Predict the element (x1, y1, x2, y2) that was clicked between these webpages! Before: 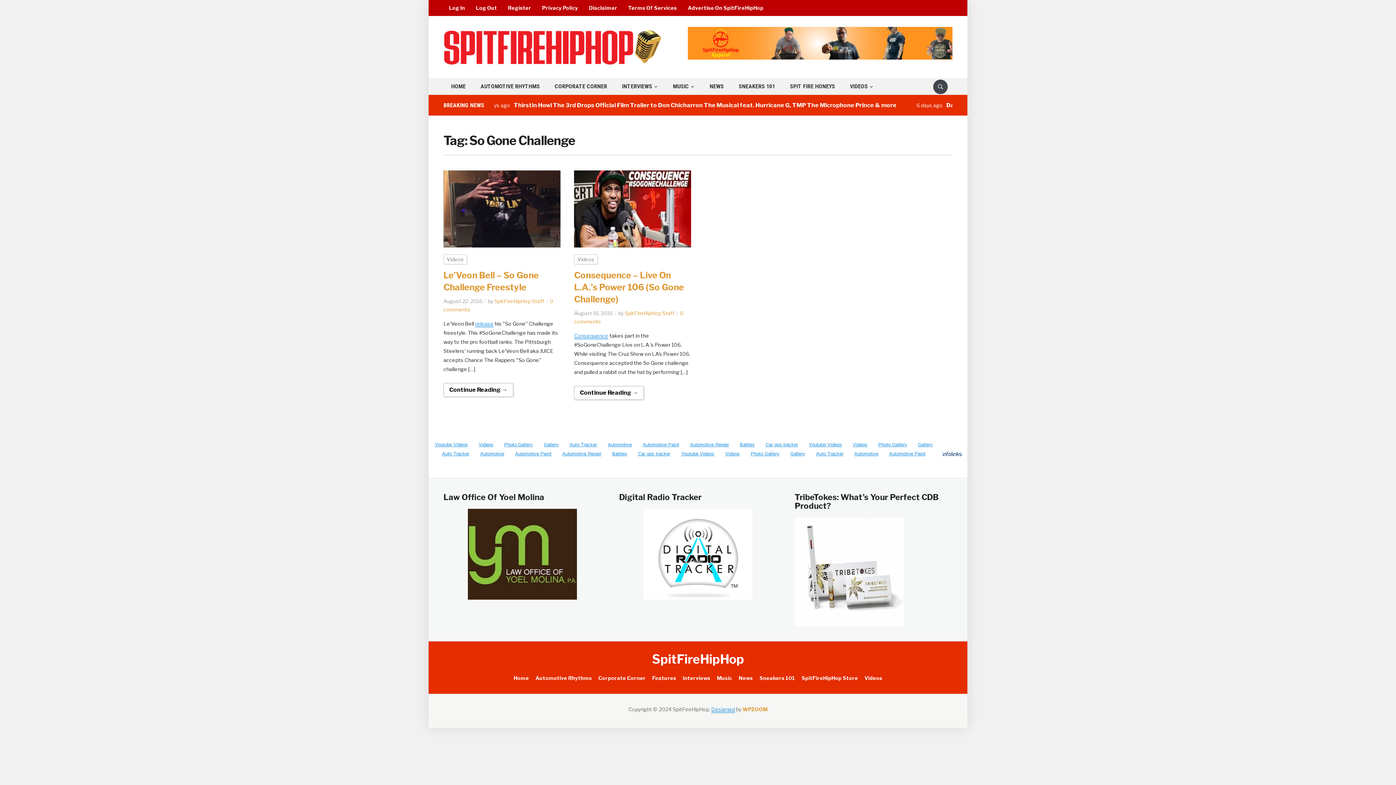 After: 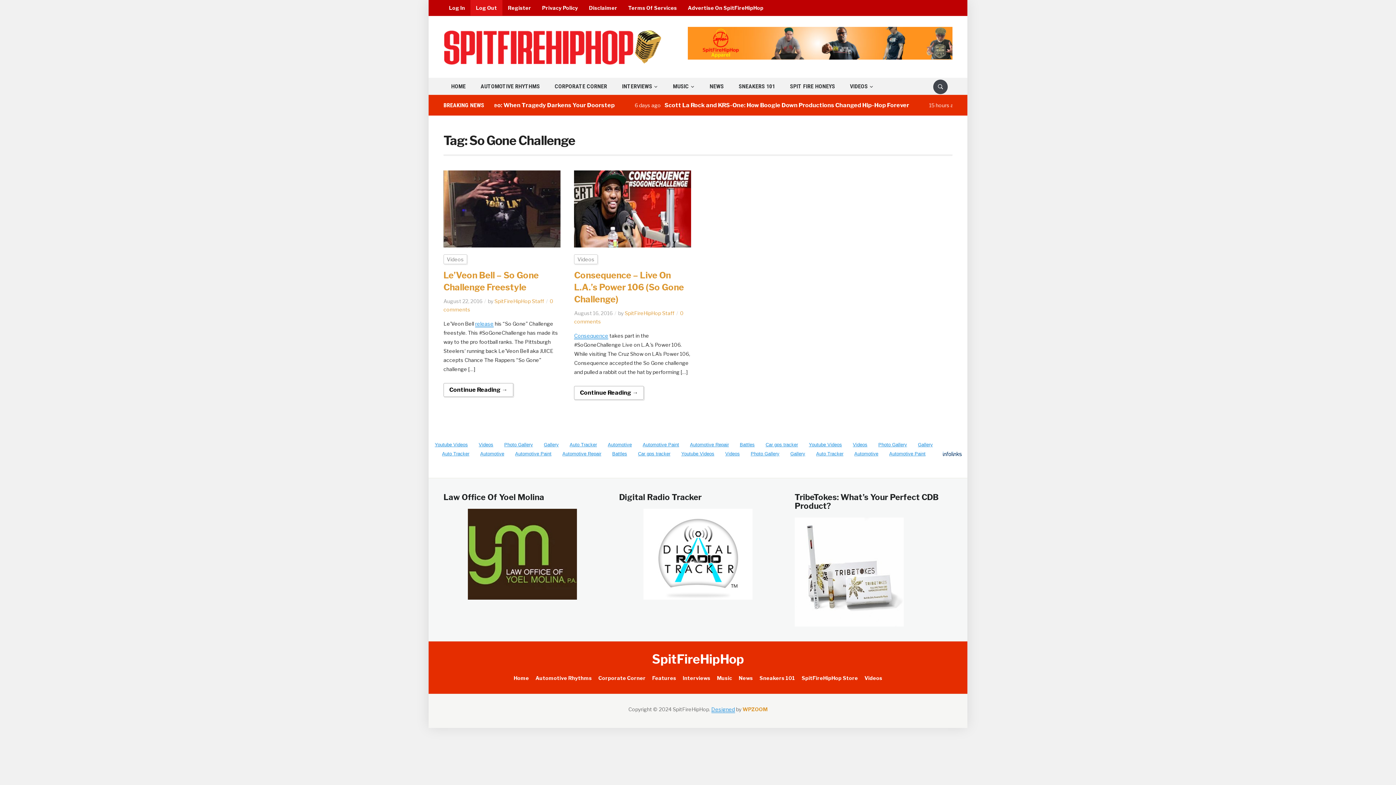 Action: bbox: (470, 0, 502, 15) label: Log Out